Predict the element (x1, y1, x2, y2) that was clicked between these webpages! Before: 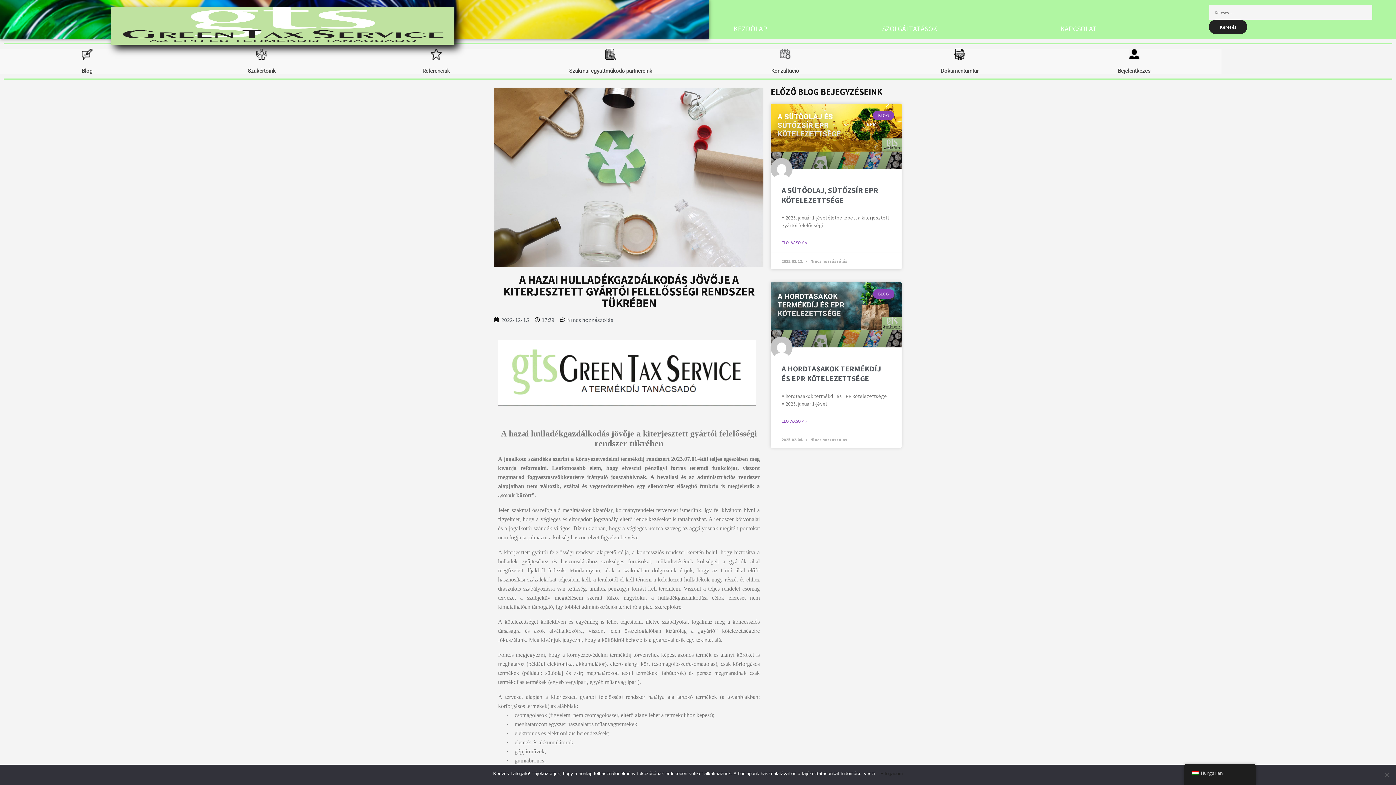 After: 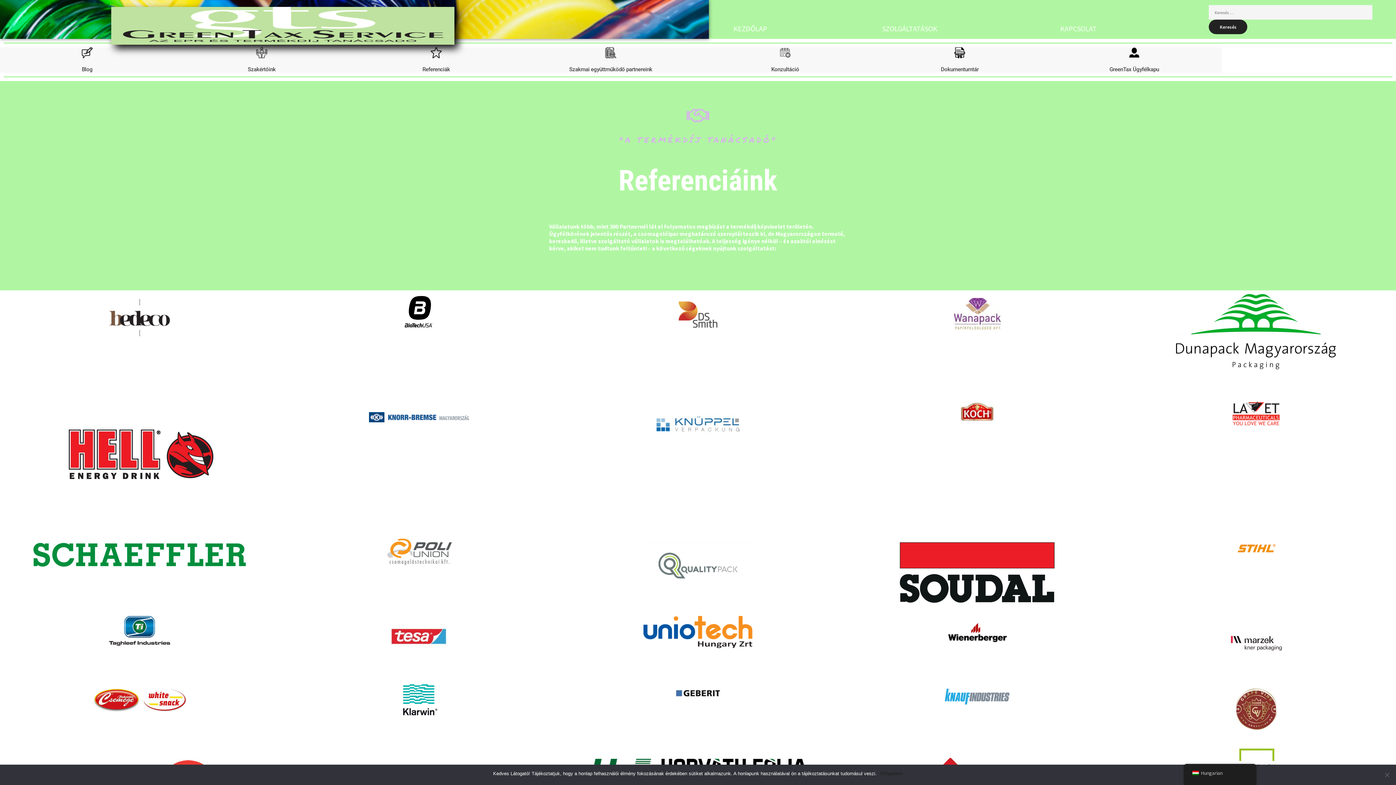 Action: label: Referenciák bbox: (422, 67, 450, 74)